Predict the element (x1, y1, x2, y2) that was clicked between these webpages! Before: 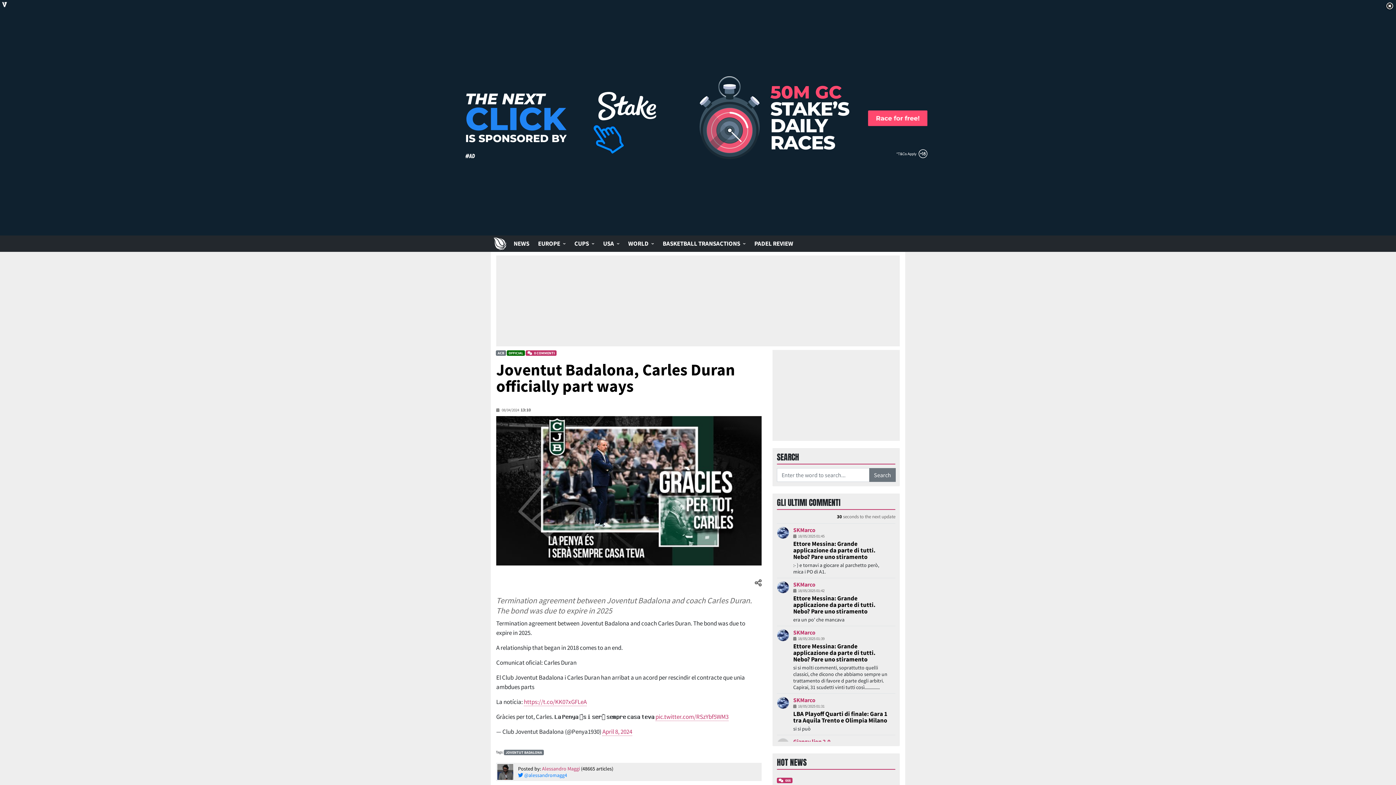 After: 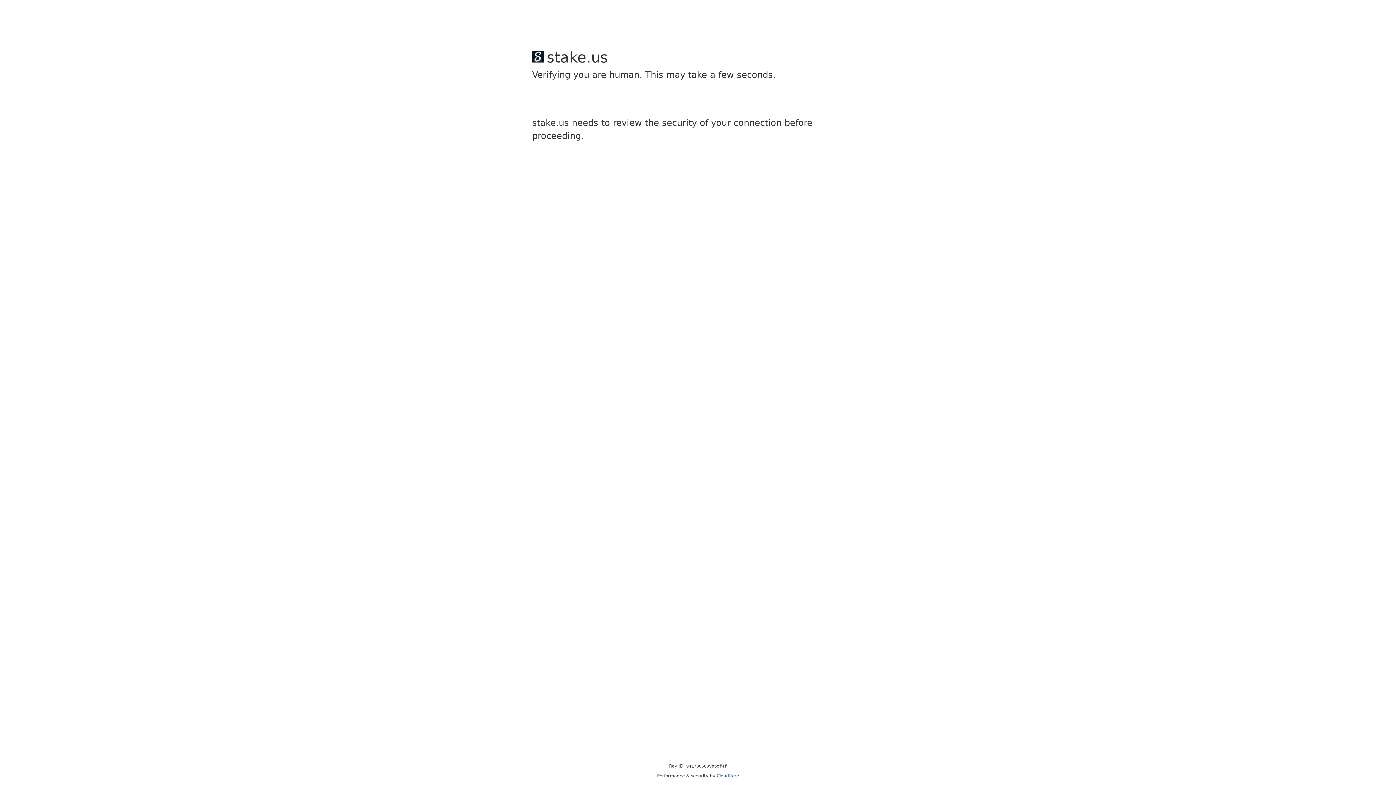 Action: bbox: (793, 526, 815, 533) label: SKMarco